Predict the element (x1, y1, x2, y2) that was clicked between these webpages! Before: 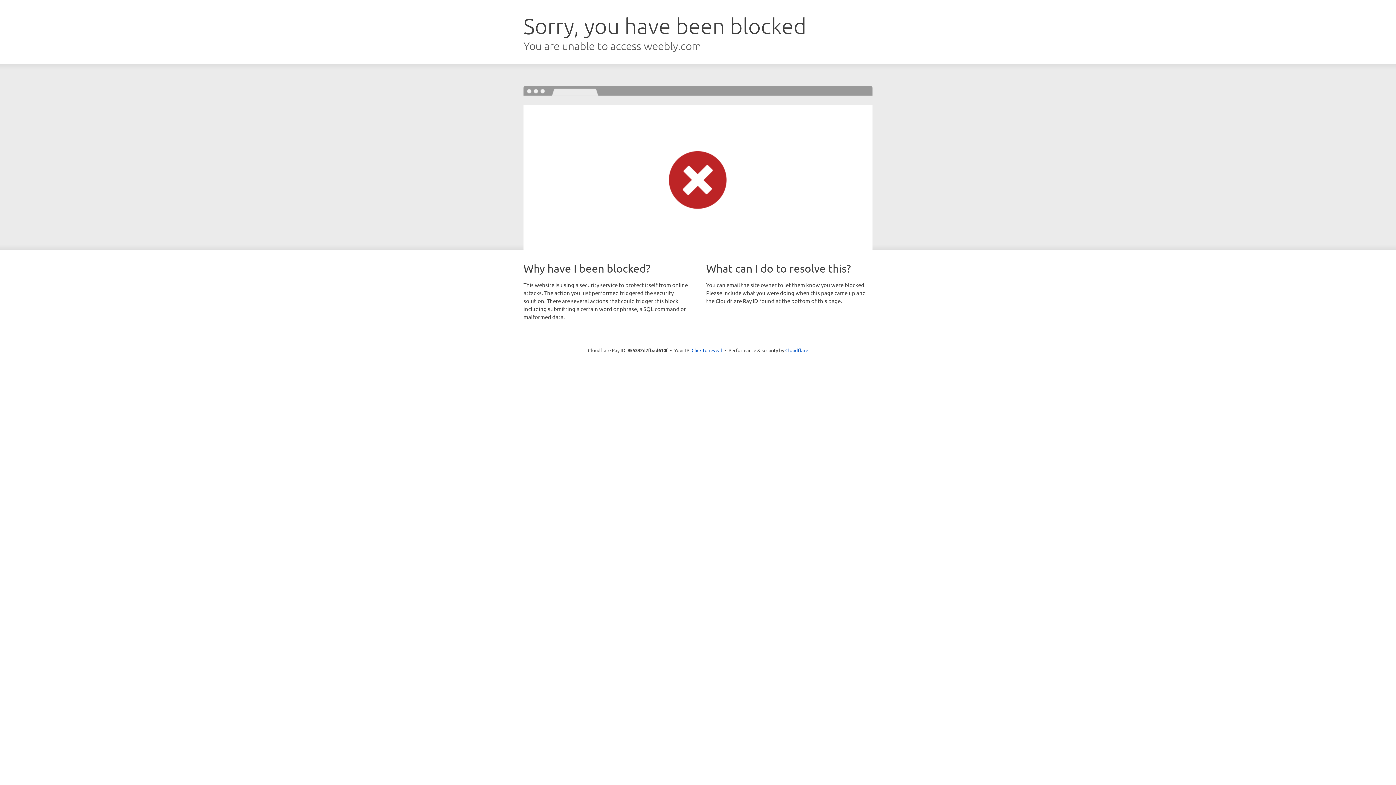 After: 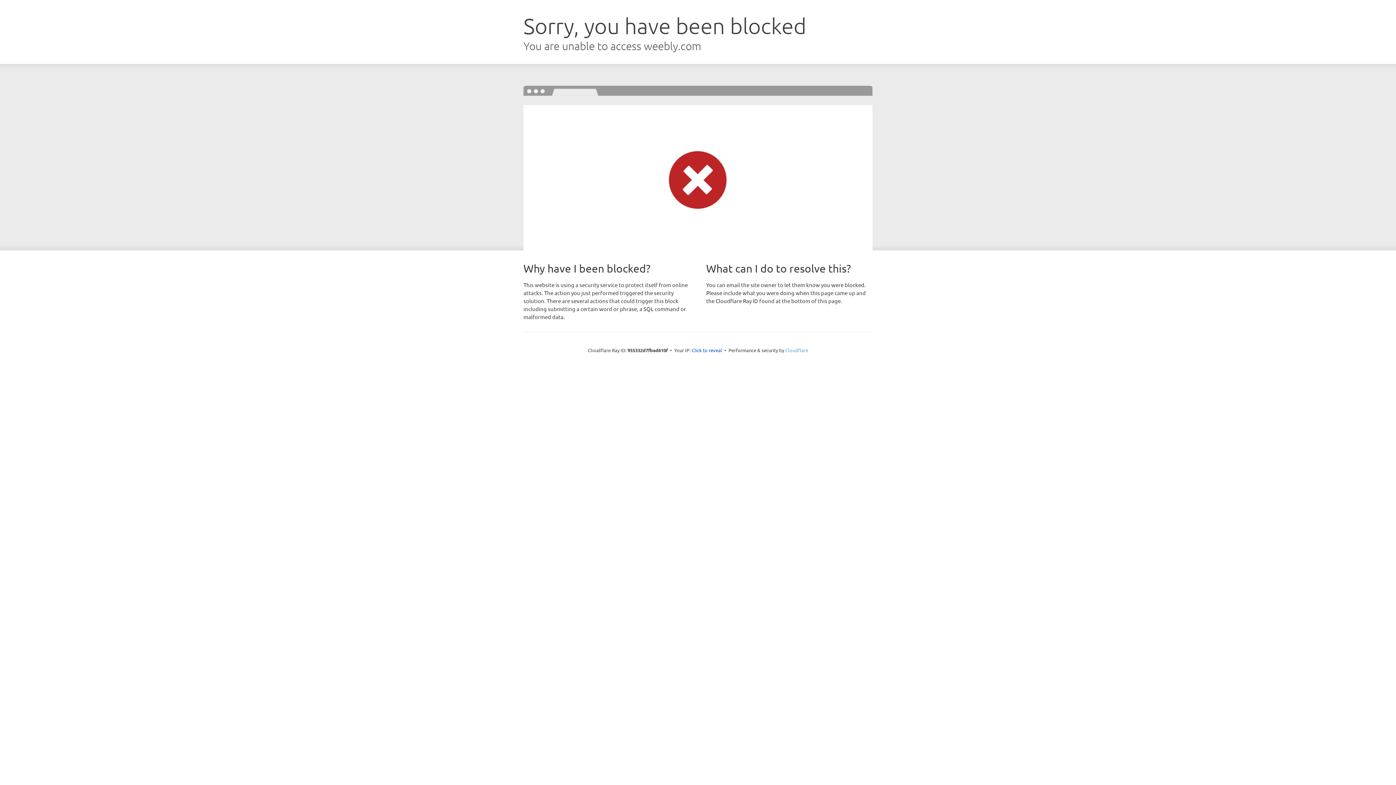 Action: label: Cloudflare bbox: (785, 347, 808, 353)